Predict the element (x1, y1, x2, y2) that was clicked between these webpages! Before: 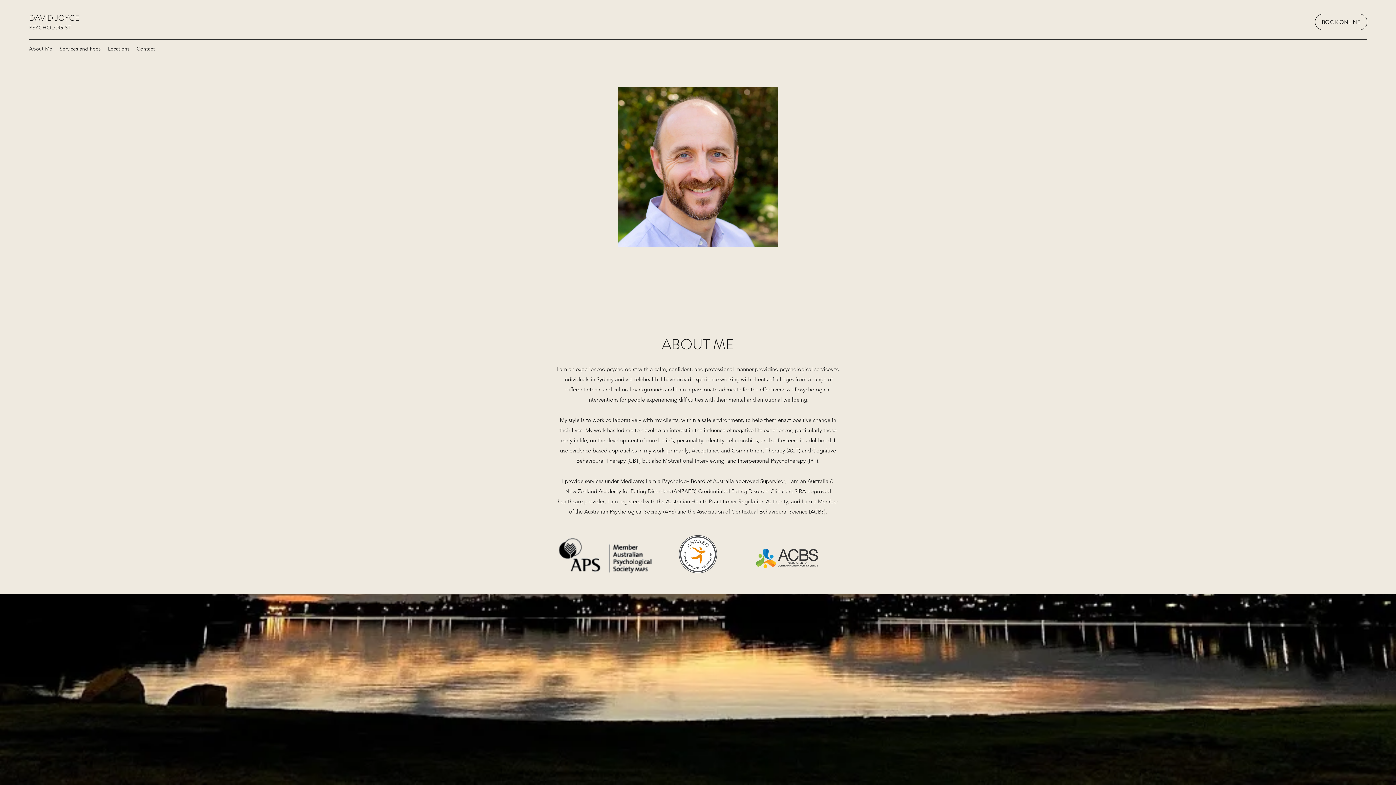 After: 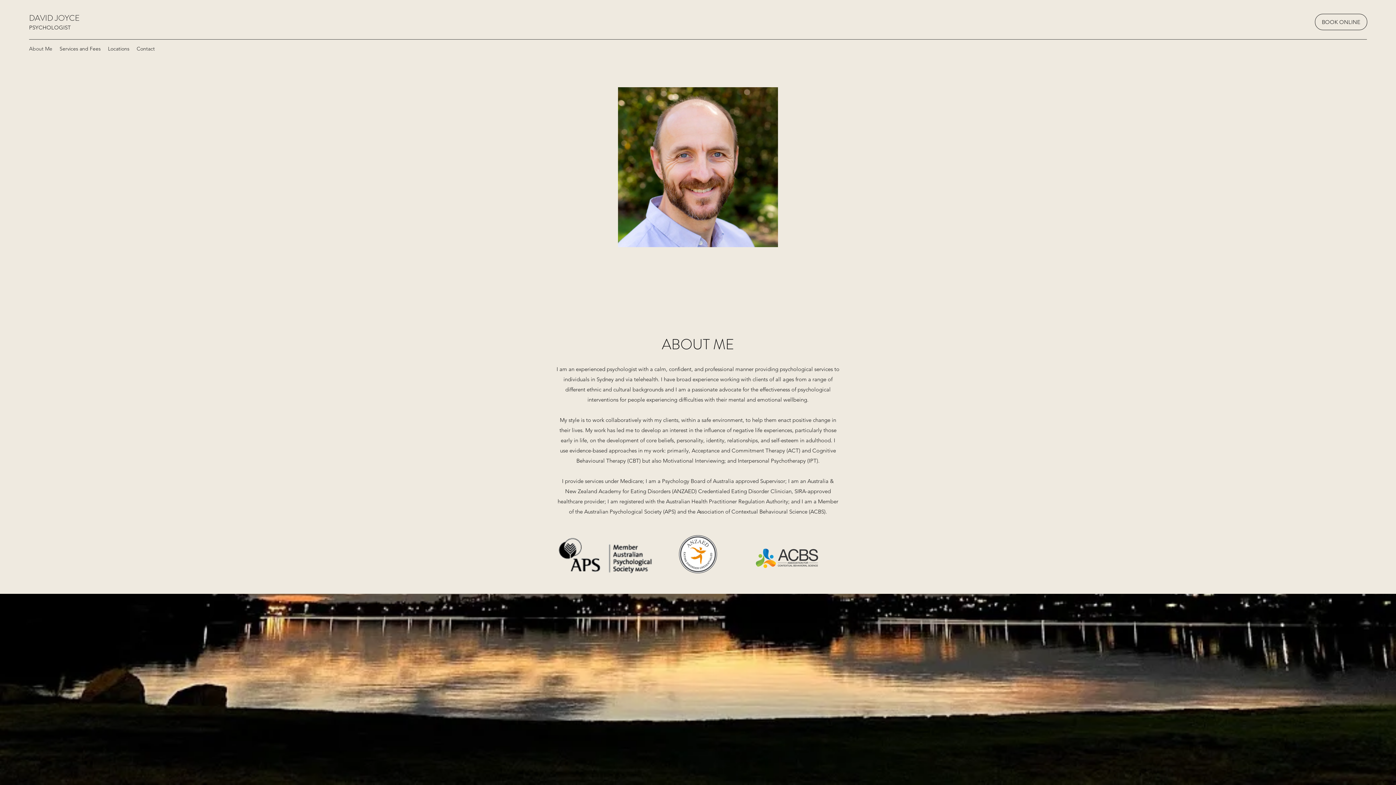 Action: bbox: (25, 43, 56, 54) label: About Me